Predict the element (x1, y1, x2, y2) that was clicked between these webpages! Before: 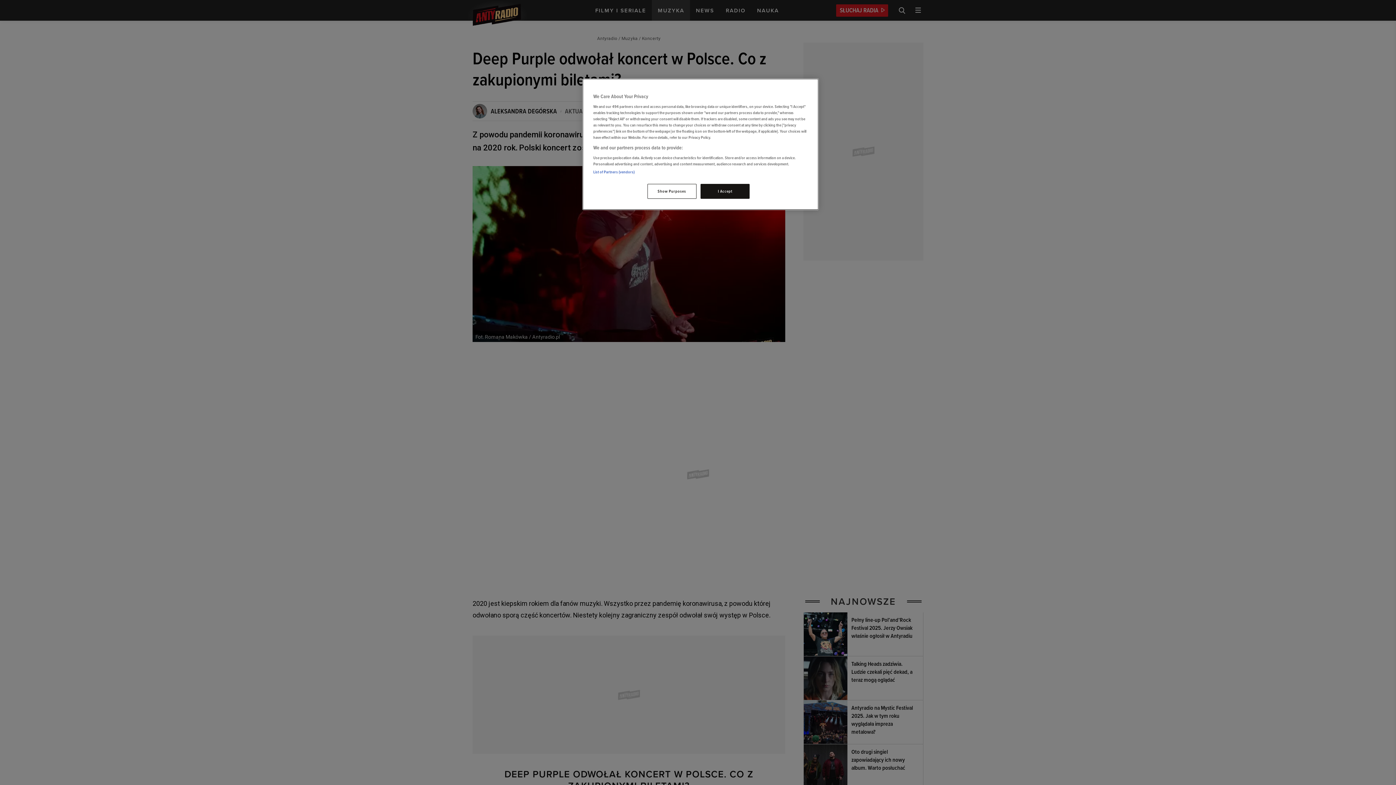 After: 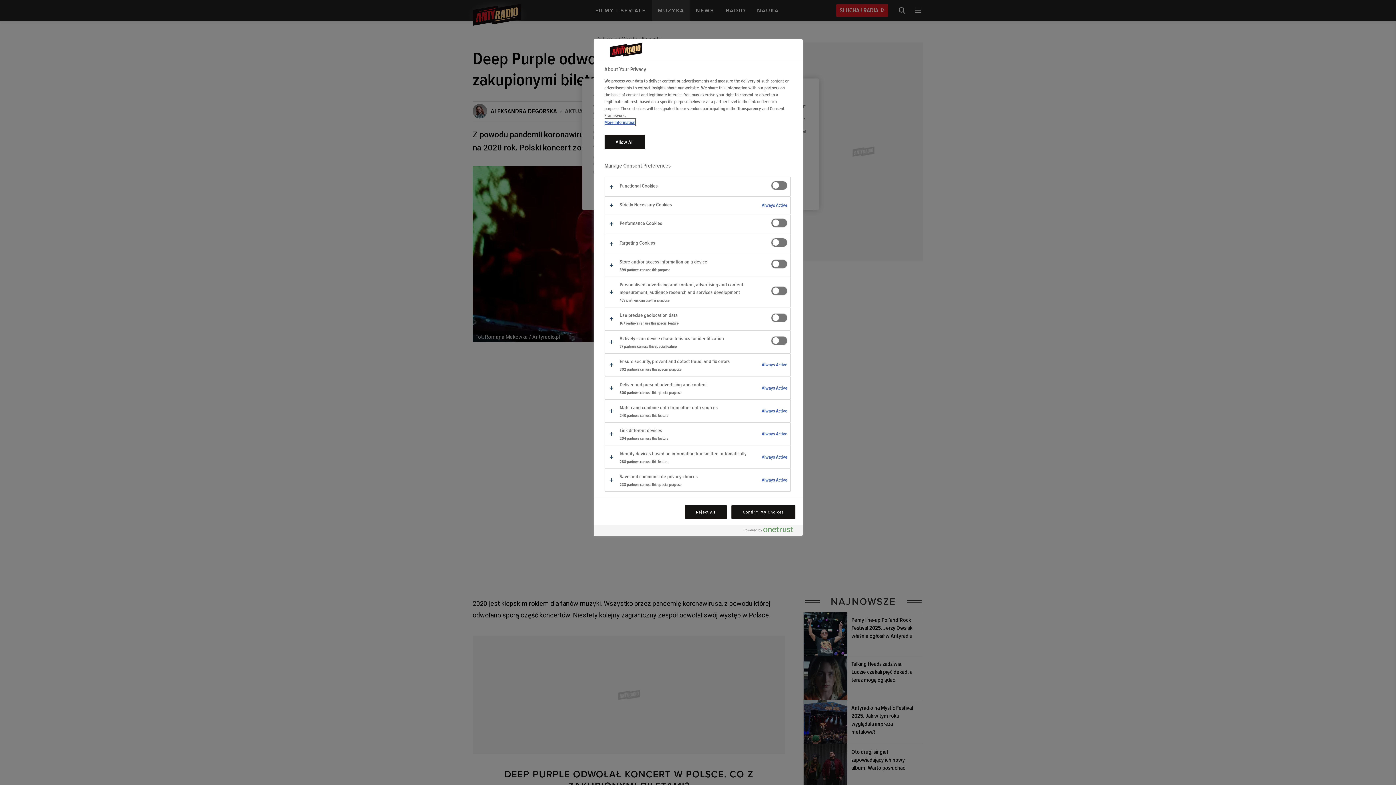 Action: bbox: (647, 184, 696, 198) label: Show Purposes